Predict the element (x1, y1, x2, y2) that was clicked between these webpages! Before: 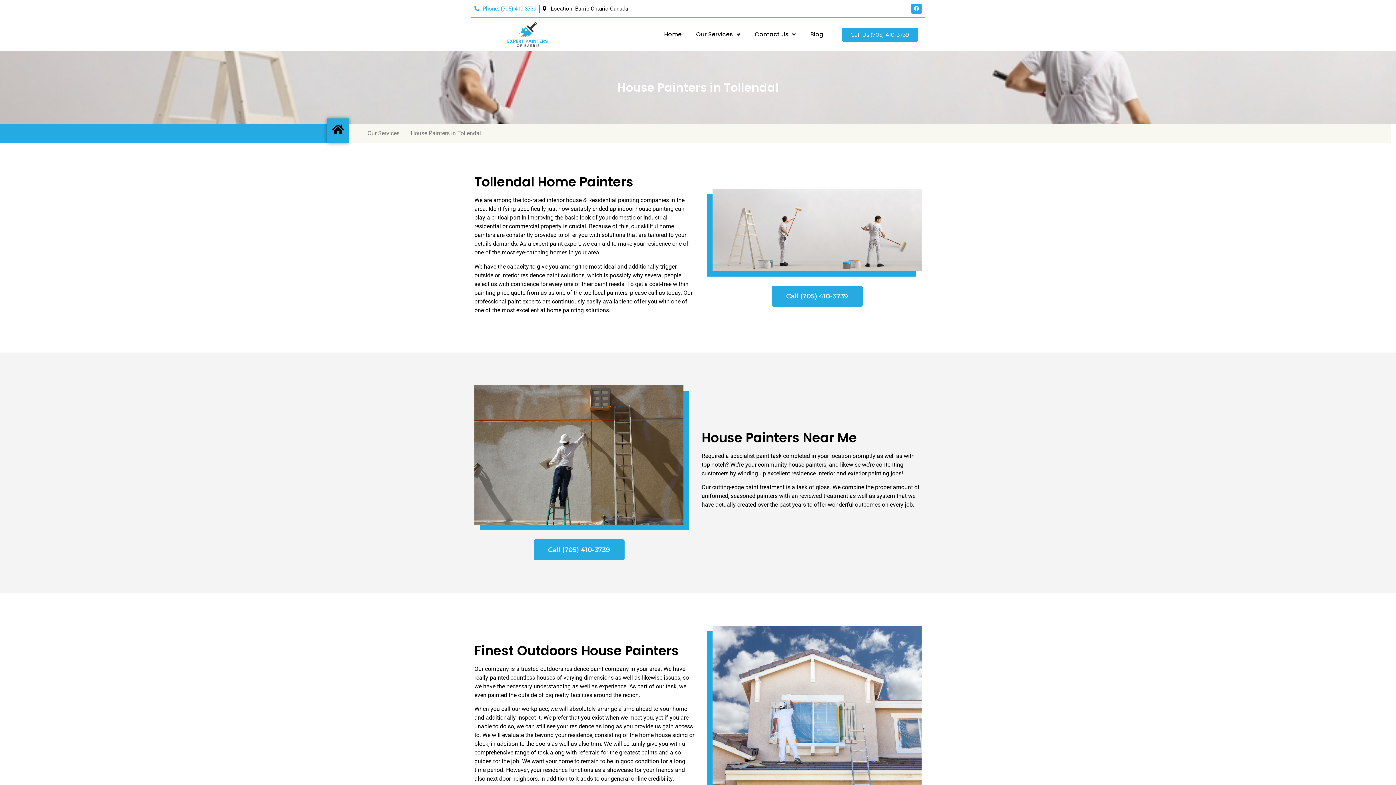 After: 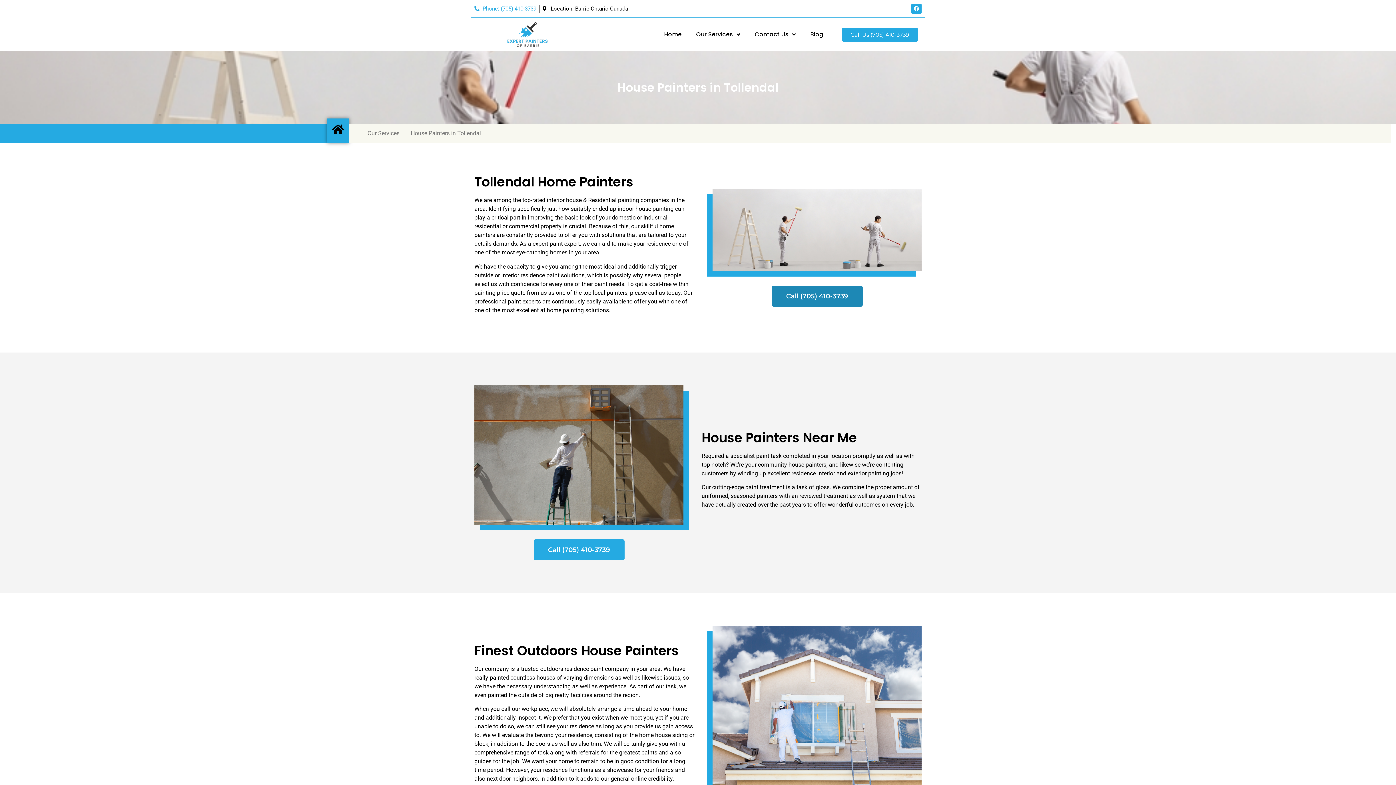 Action: bbox: (771, 285, 862, 306) label: Call (705) 410-3739